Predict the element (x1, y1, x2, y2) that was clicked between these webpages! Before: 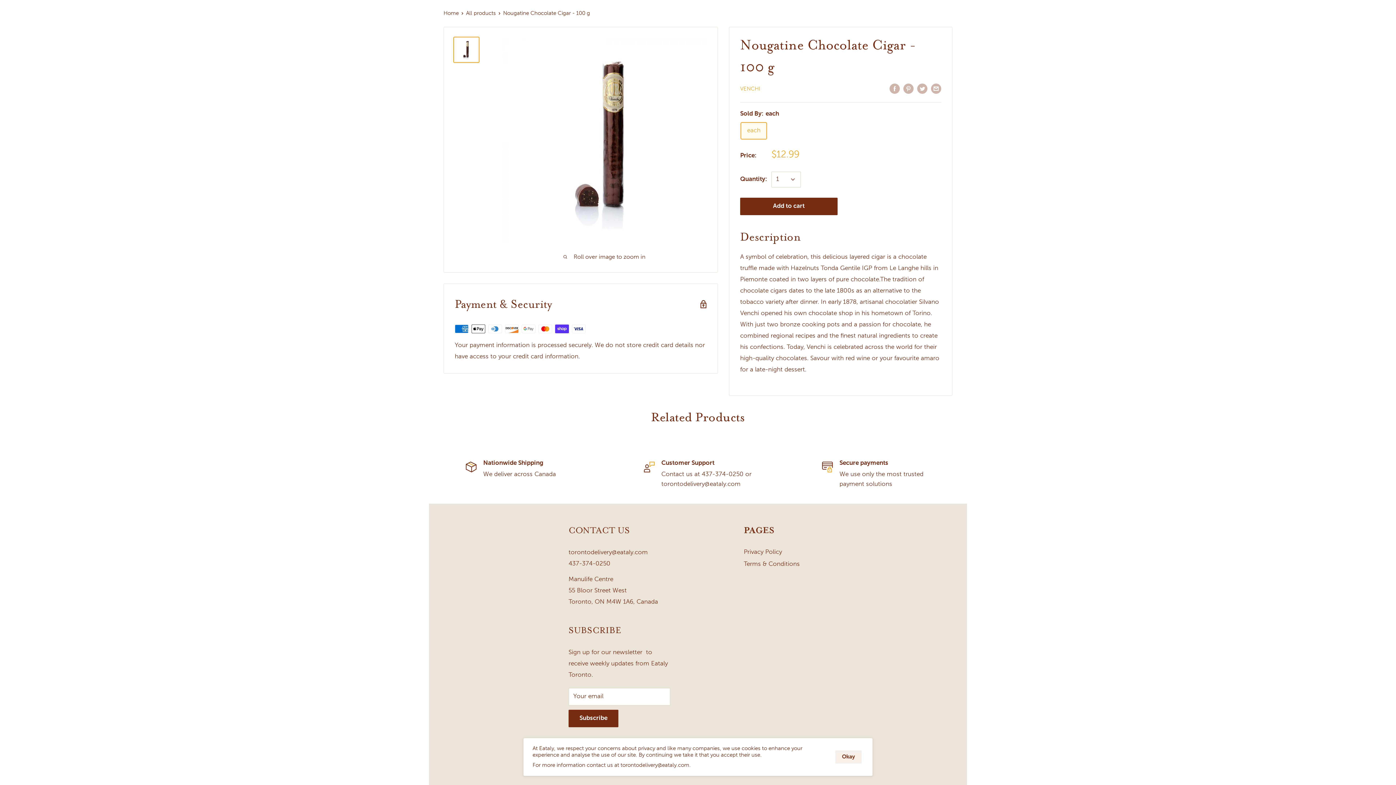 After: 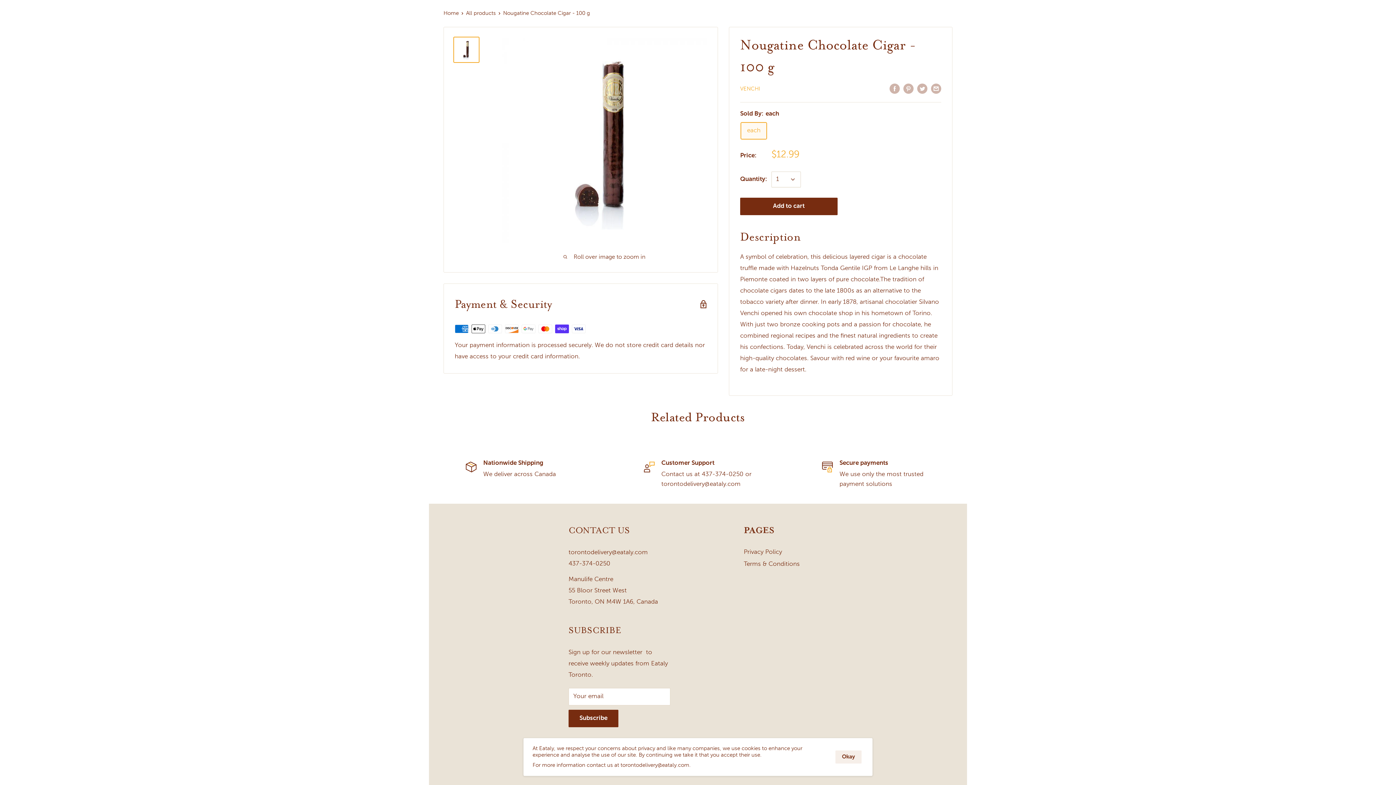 Action: bbox: (453, 36, 479, 62)